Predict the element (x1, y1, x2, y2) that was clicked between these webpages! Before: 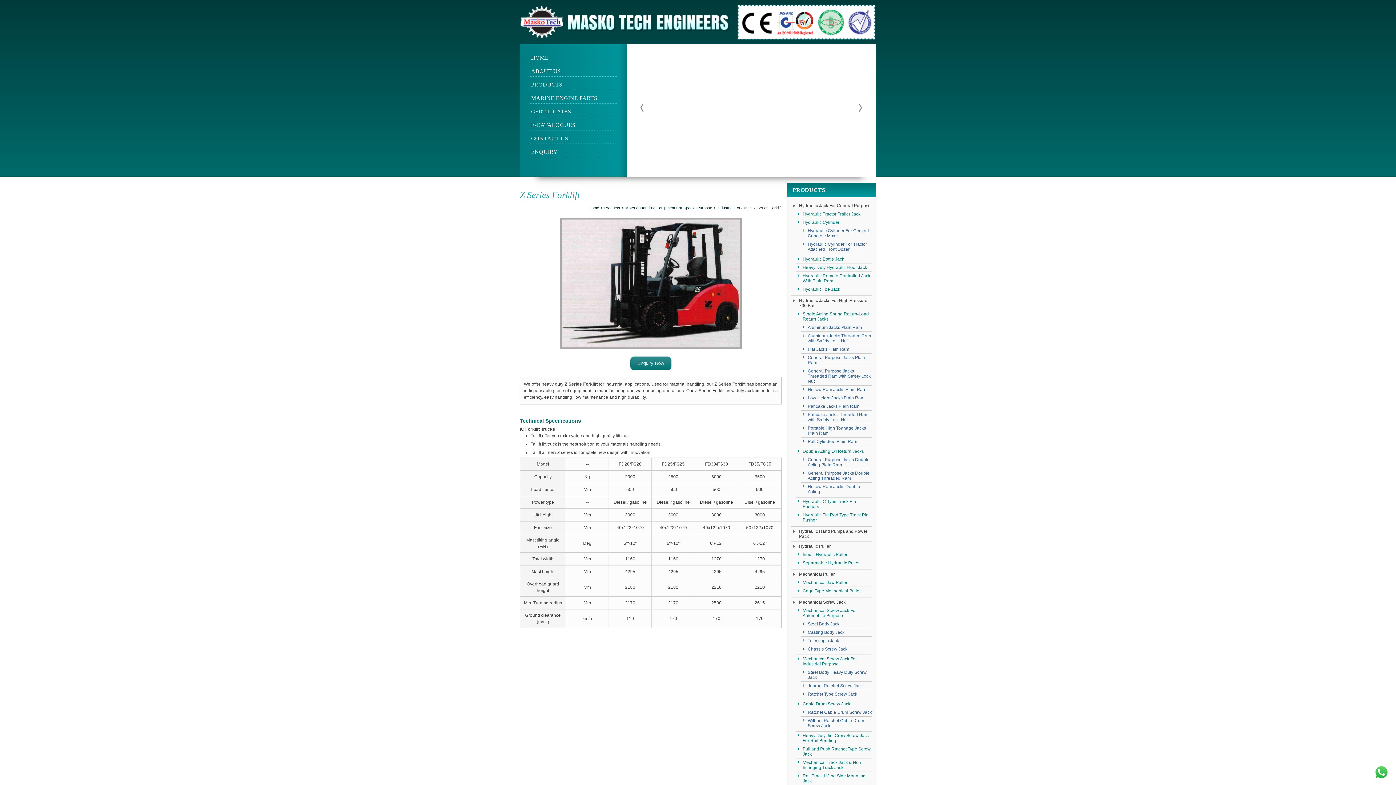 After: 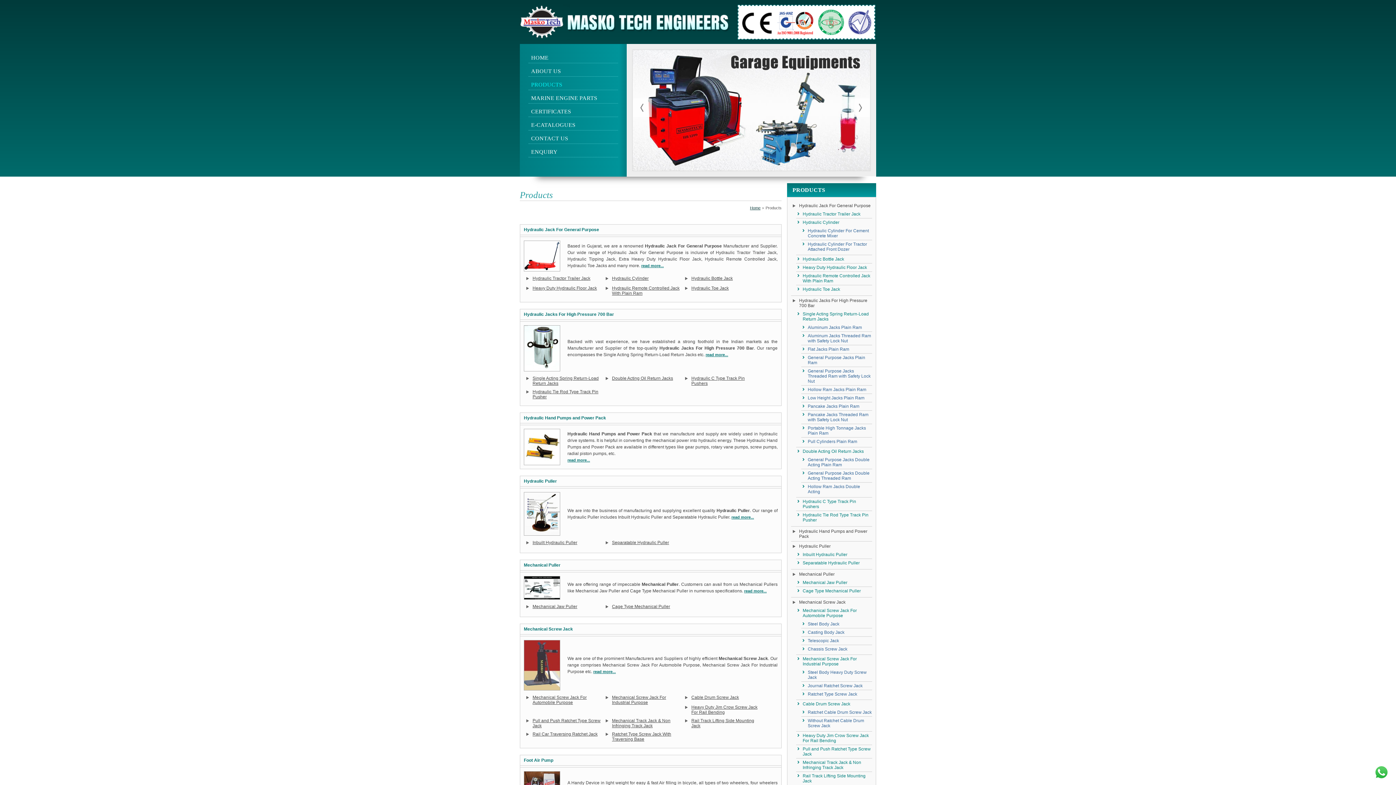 Action: label: PRODUCTS bbox: (528, 79, 618, 90)